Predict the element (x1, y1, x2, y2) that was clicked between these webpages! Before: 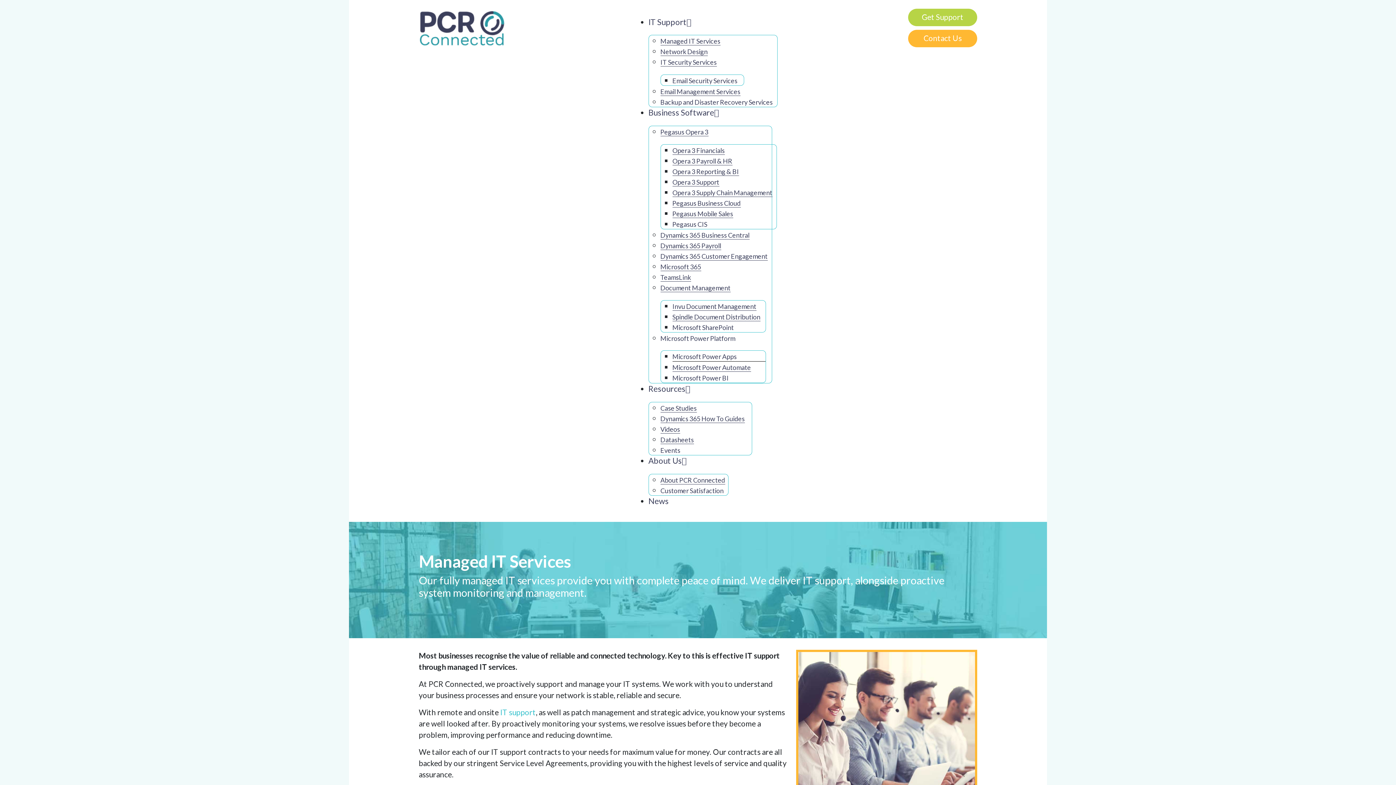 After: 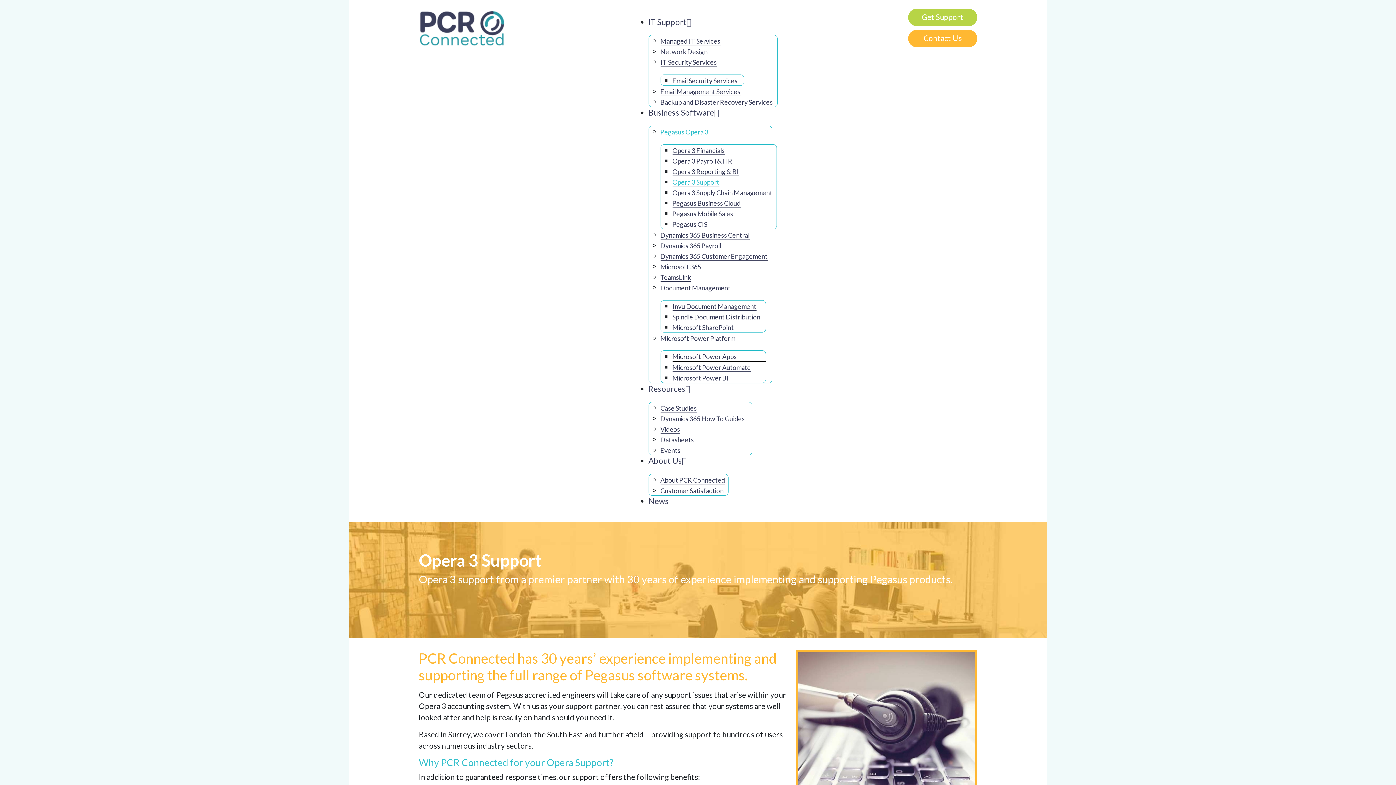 Action: label: Opera 3 Support bbox: (672, 178, 719, 186)